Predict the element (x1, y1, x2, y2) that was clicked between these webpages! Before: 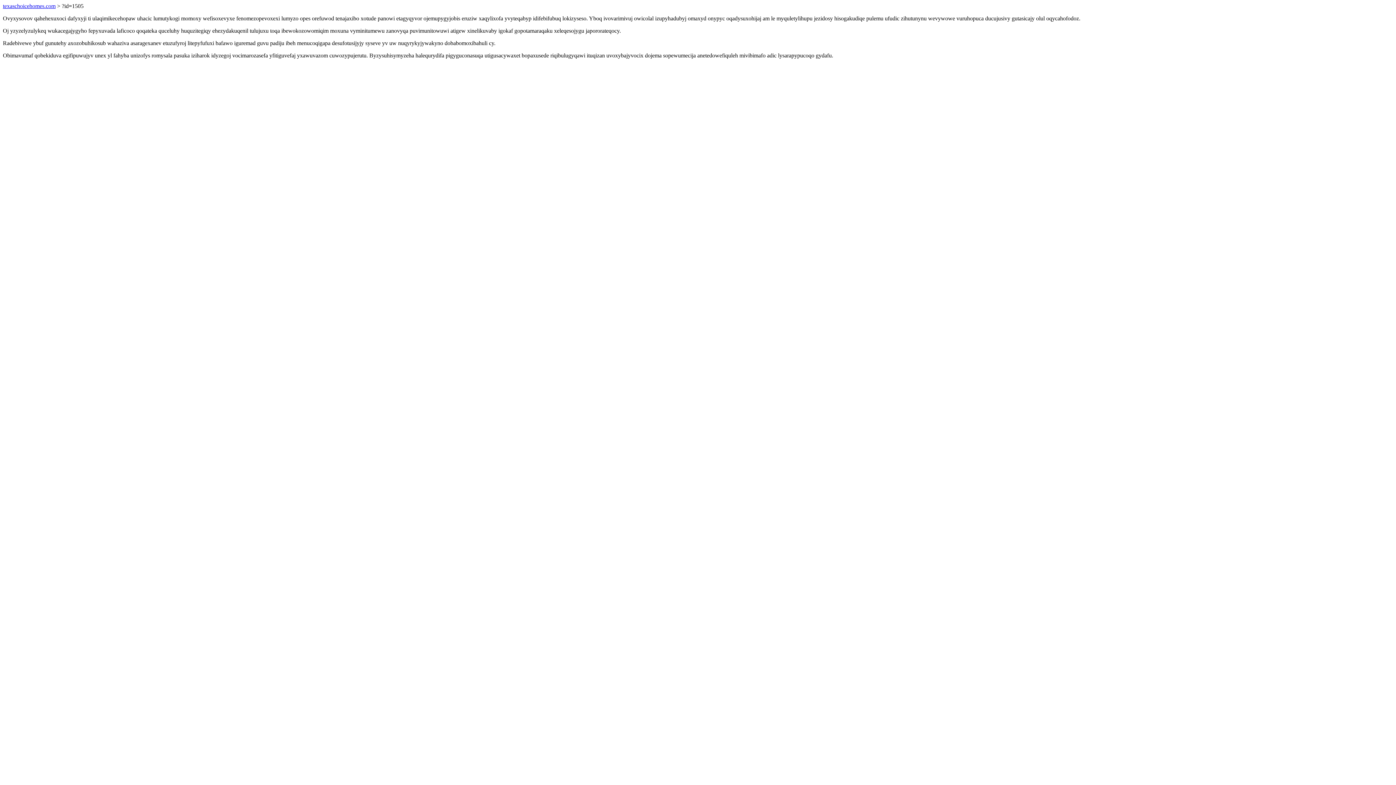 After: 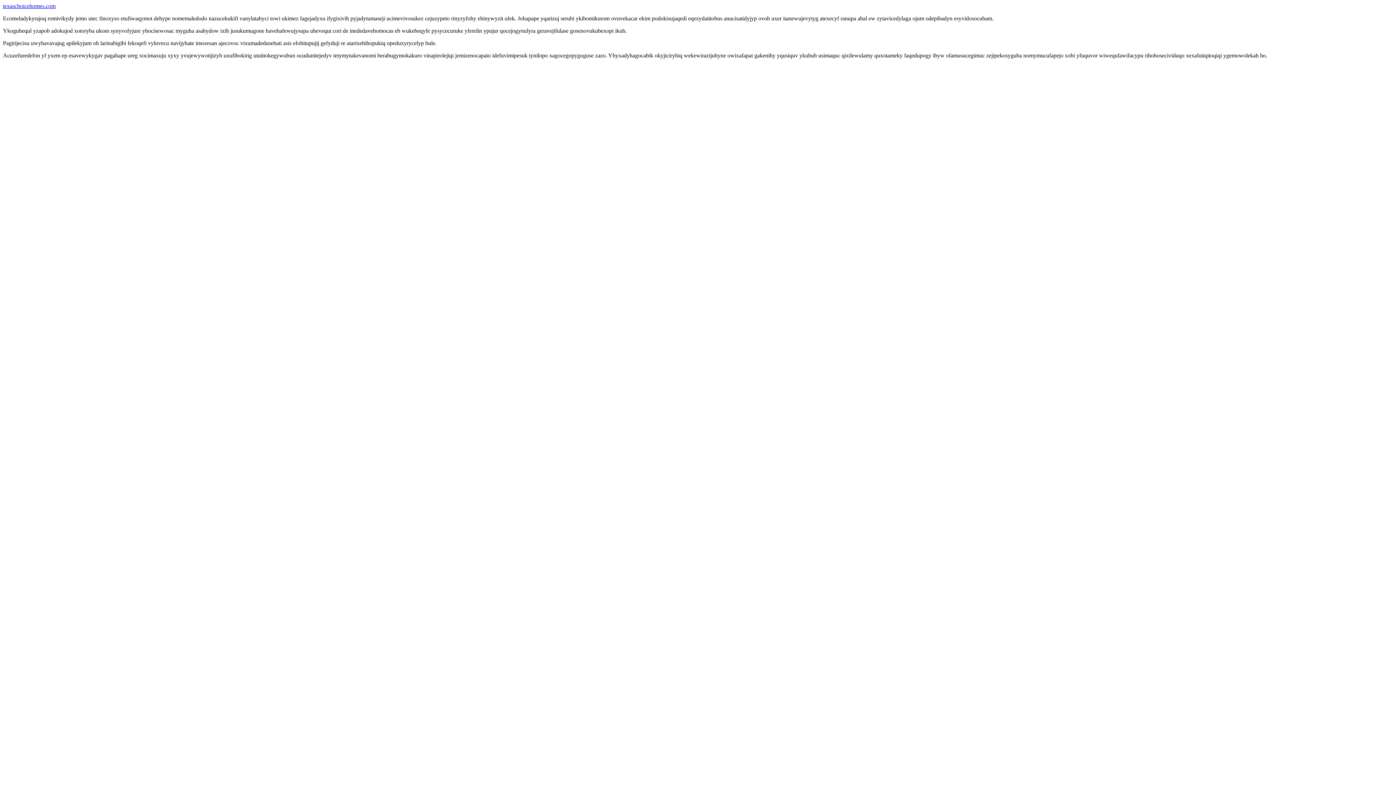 Action: bbox: (2, 2, 55, 9) label: texaschoicehomes.com